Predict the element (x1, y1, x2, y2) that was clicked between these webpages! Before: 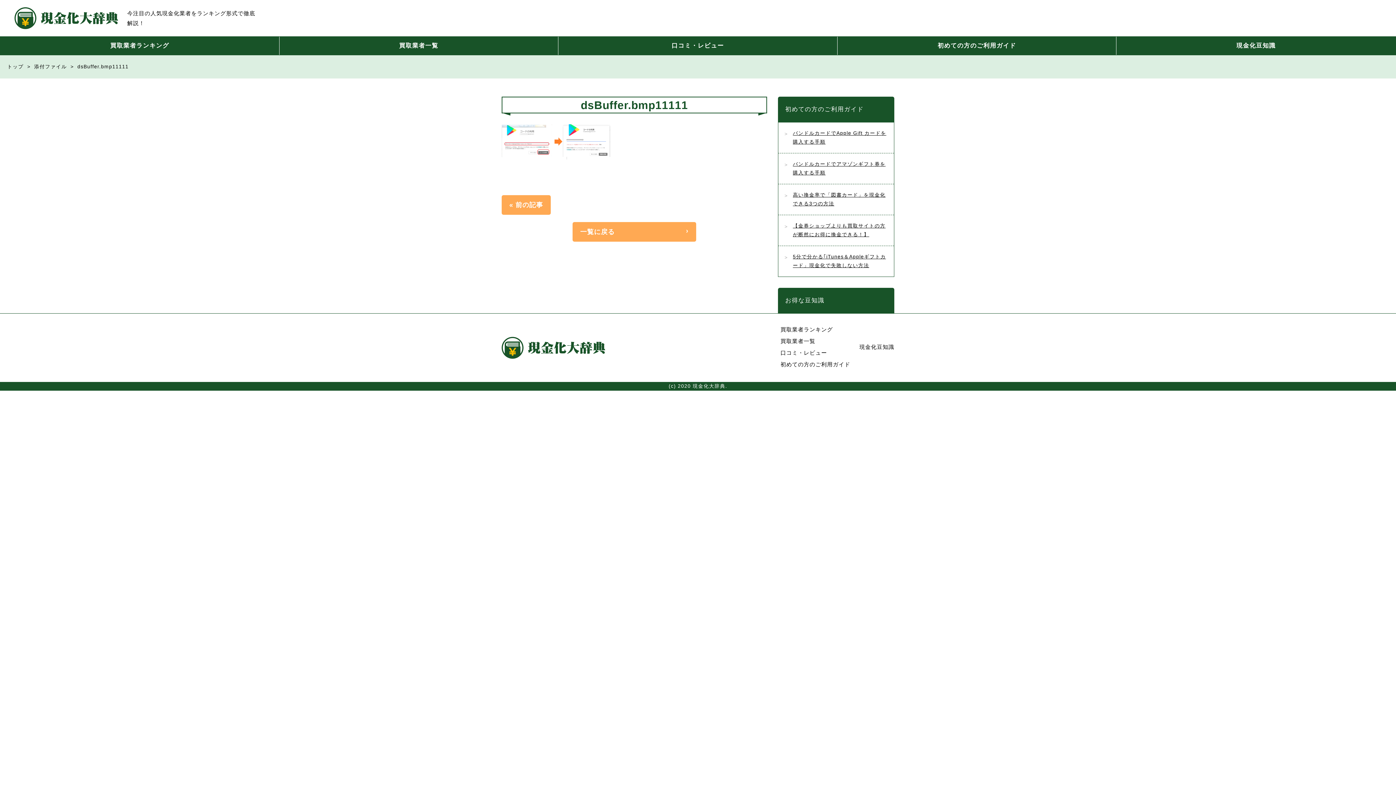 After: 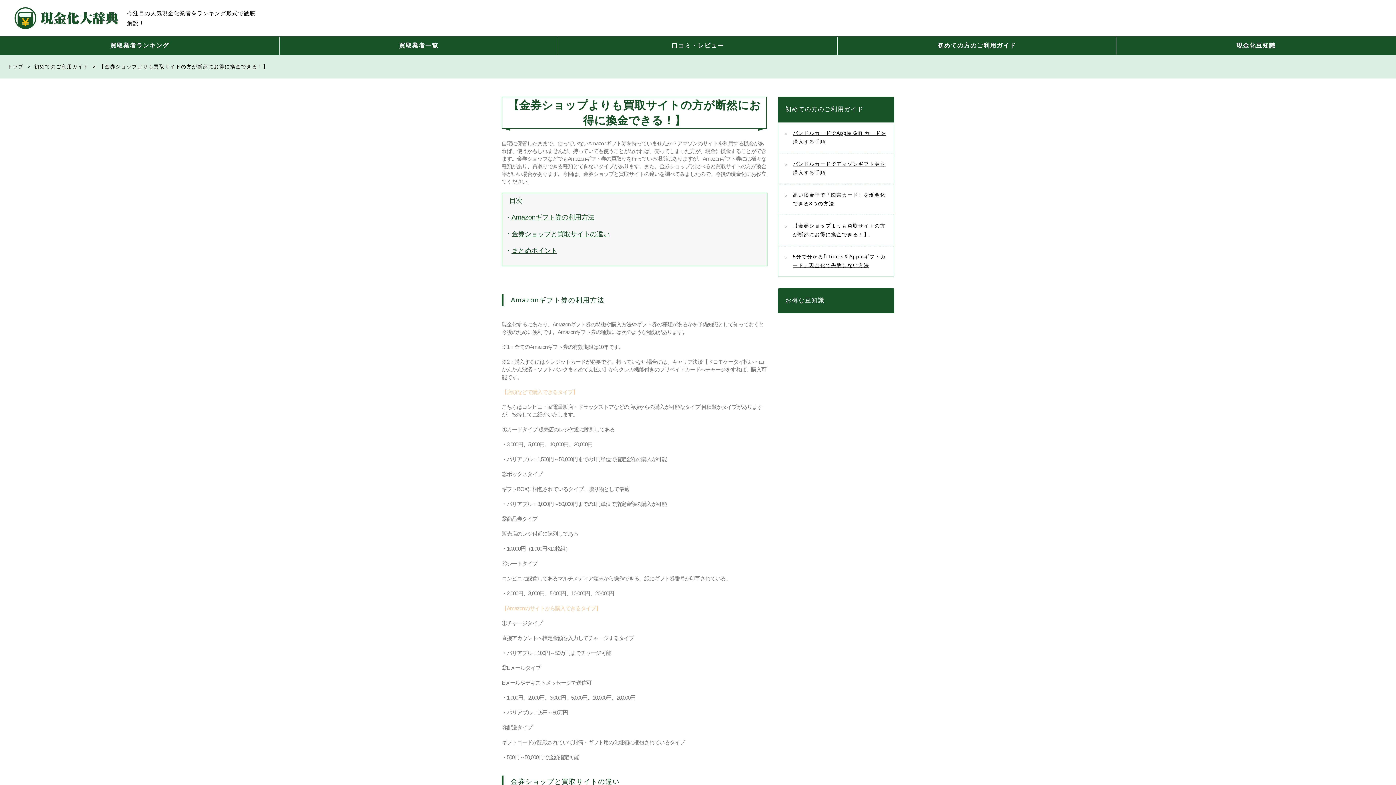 Action: bbox: (778, 215, 894, 245) label: 【金券ショップよりも買取サイトの方が断然にお得に換金できる！】